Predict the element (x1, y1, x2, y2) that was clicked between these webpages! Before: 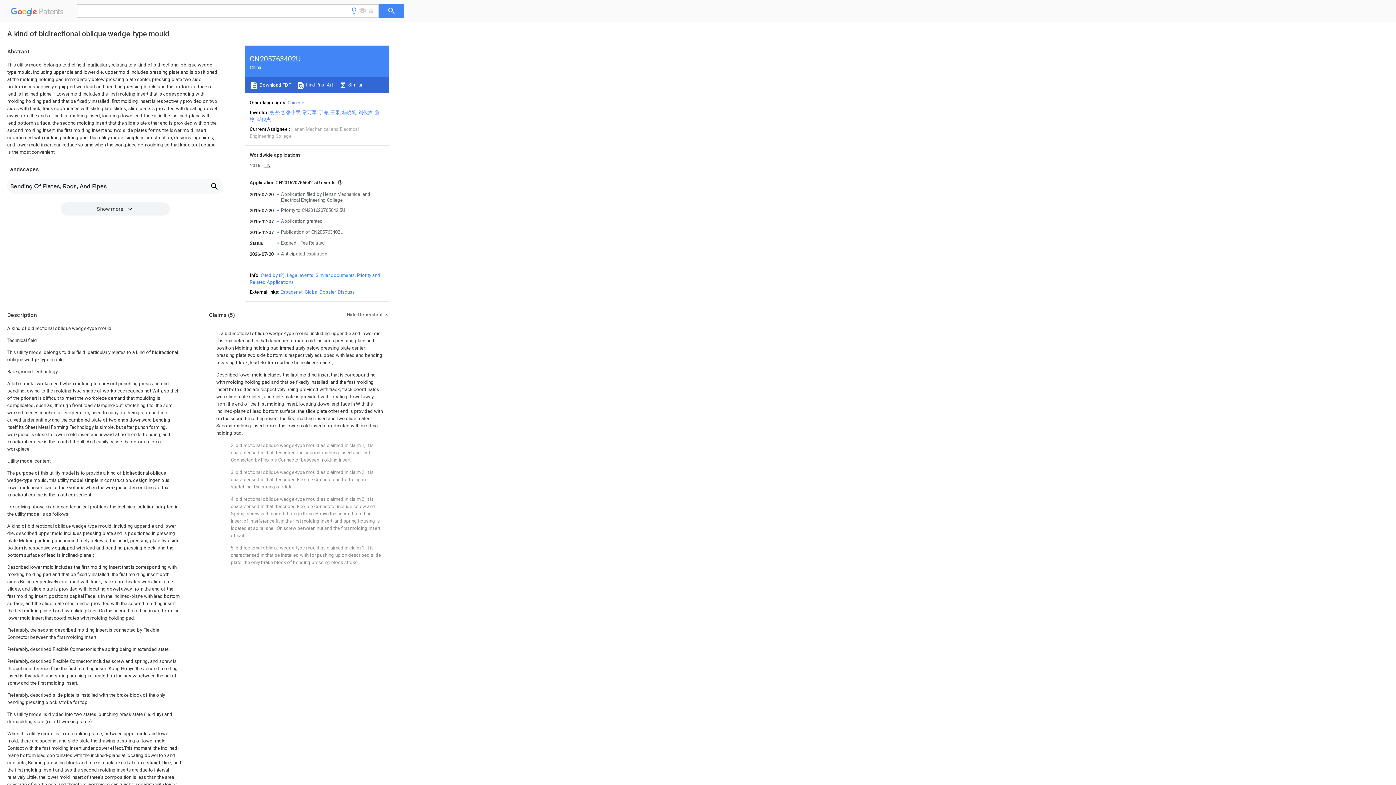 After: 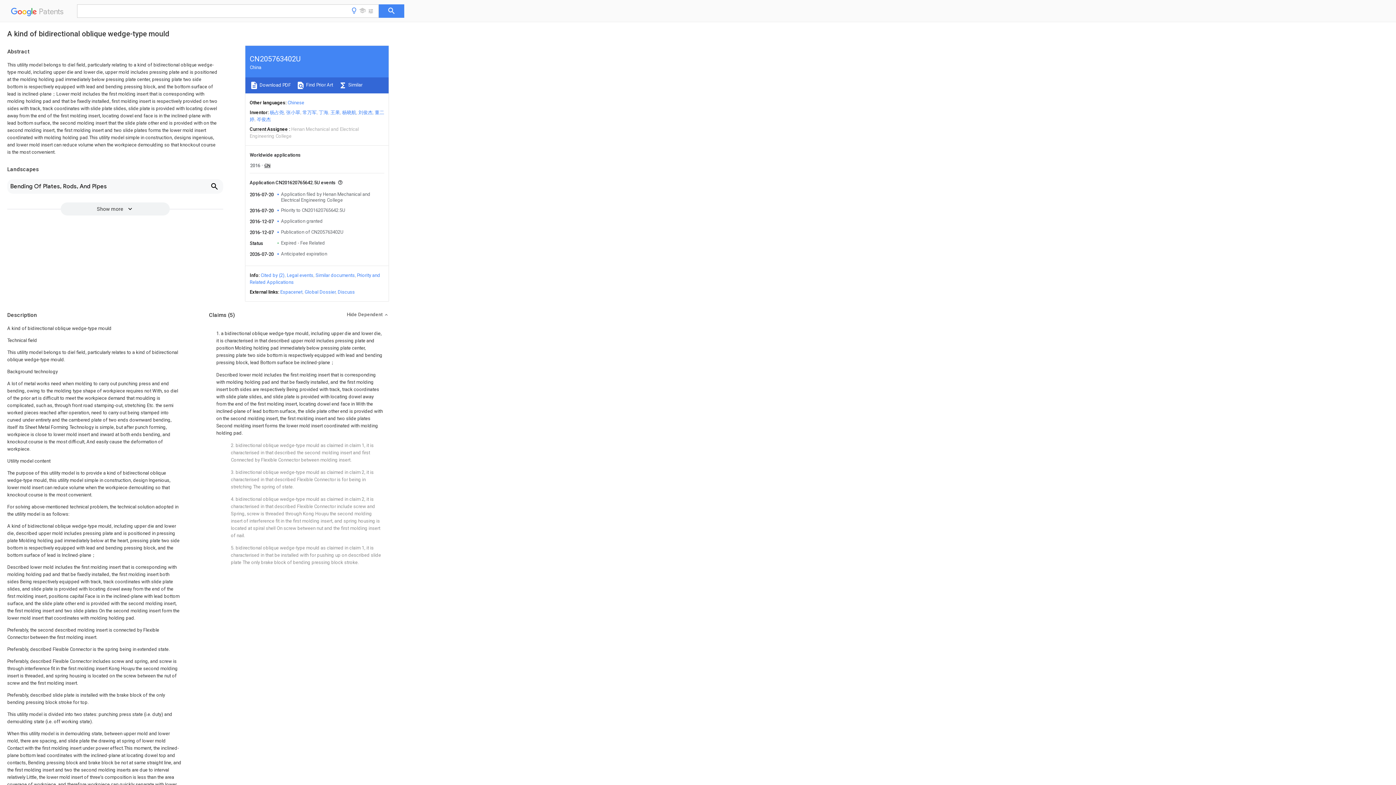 Action: label: Global Dossier bbox: (304, 289, 335, 294)